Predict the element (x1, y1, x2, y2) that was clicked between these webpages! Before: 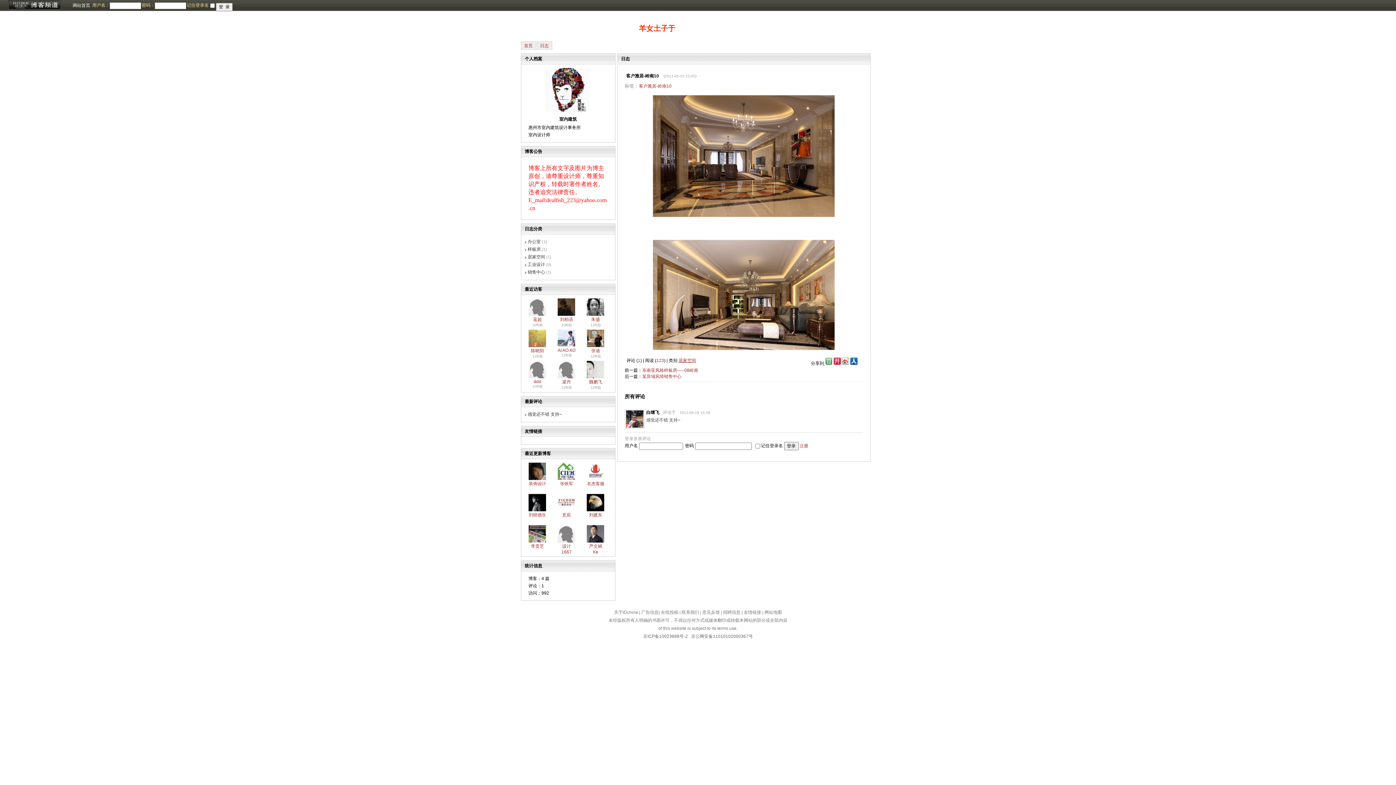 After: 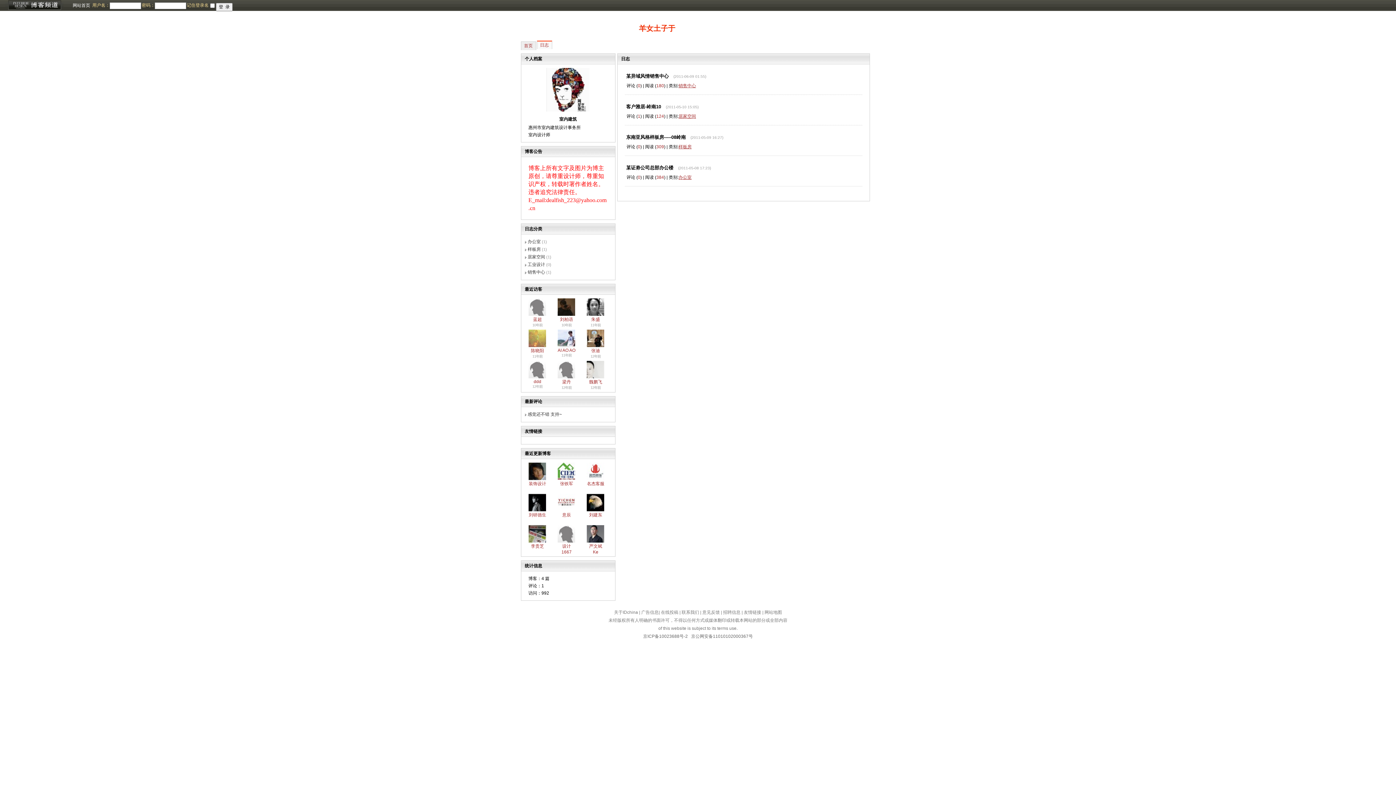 Action: bbox: (540, 43, 548, 48) label: 日志